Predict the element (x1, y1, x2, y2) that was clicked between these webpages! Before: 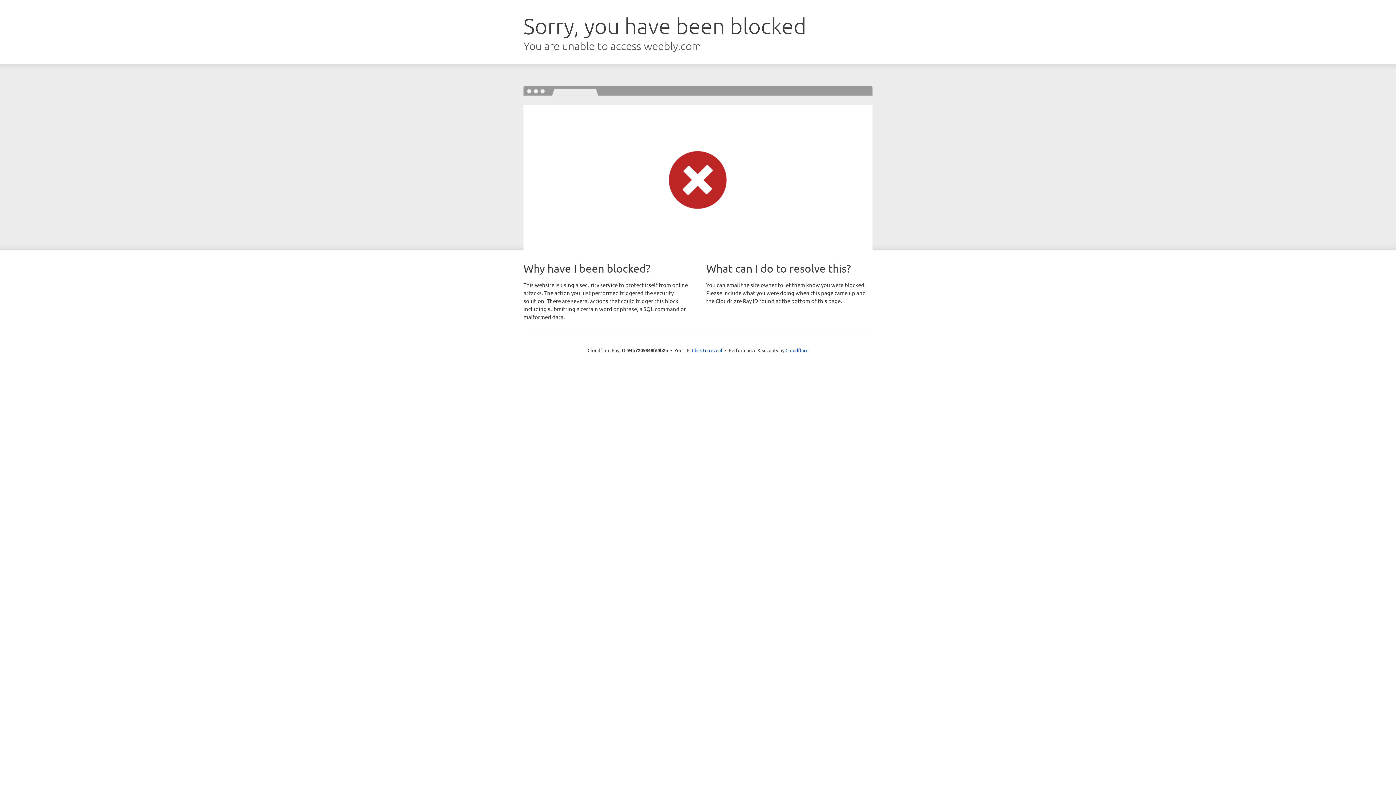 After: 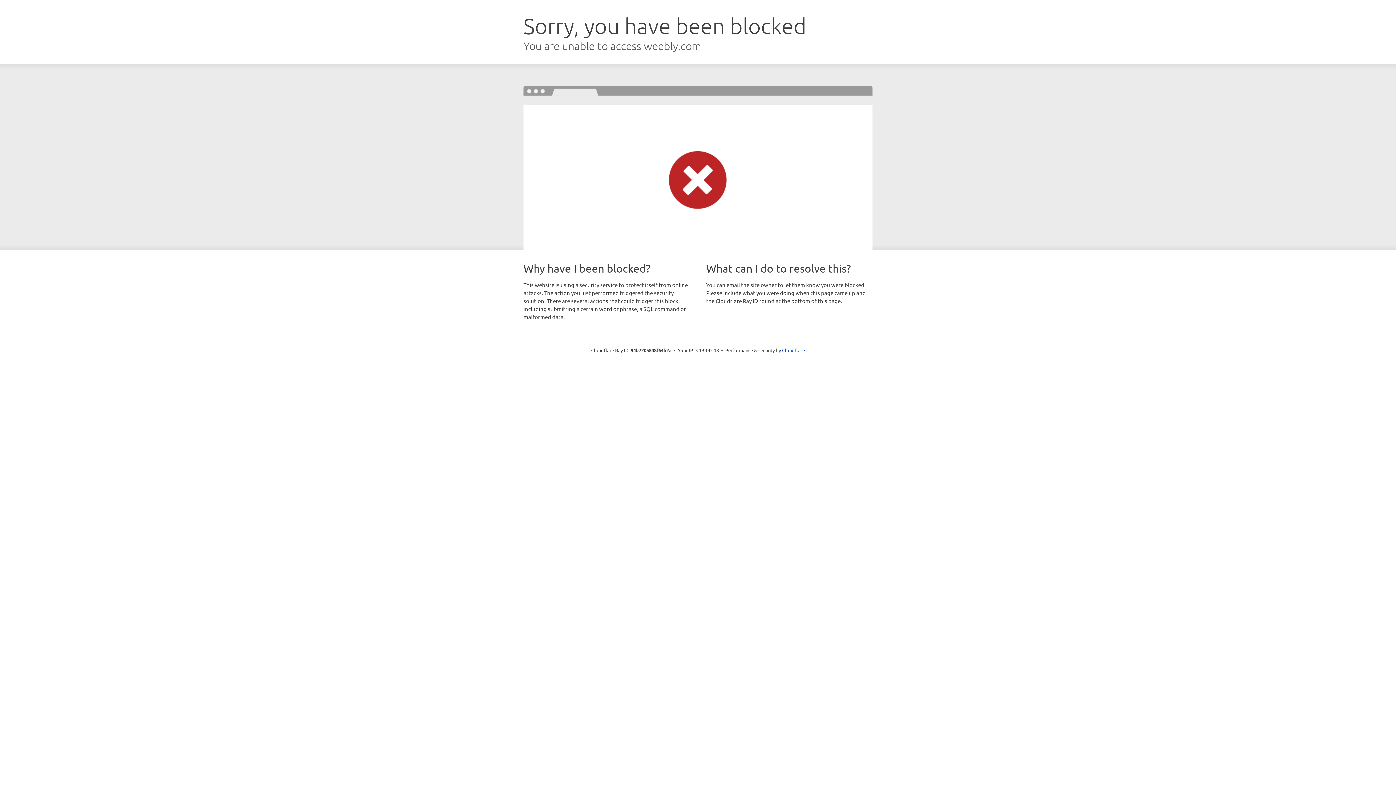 Action: bbox: (692, 346, 722, 353) label: Click to reveal